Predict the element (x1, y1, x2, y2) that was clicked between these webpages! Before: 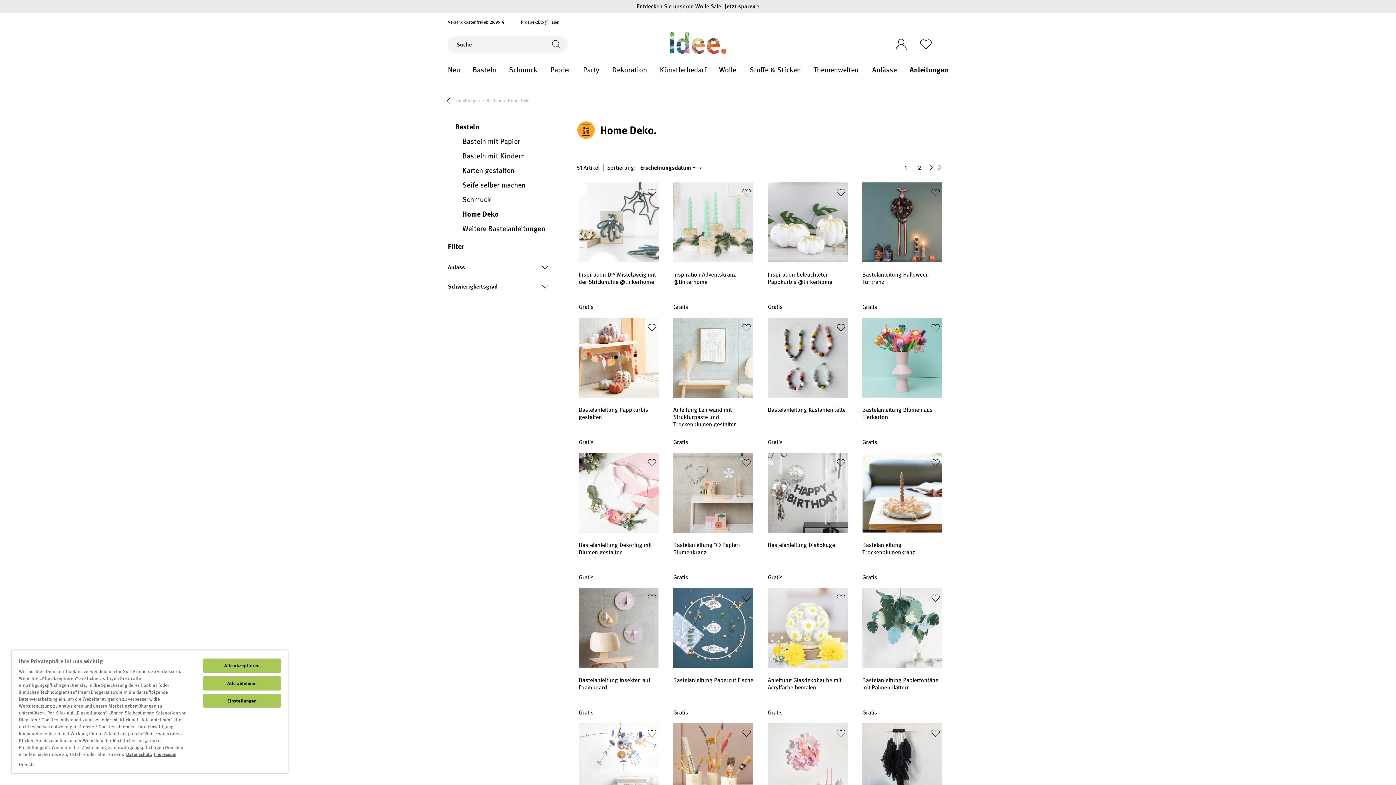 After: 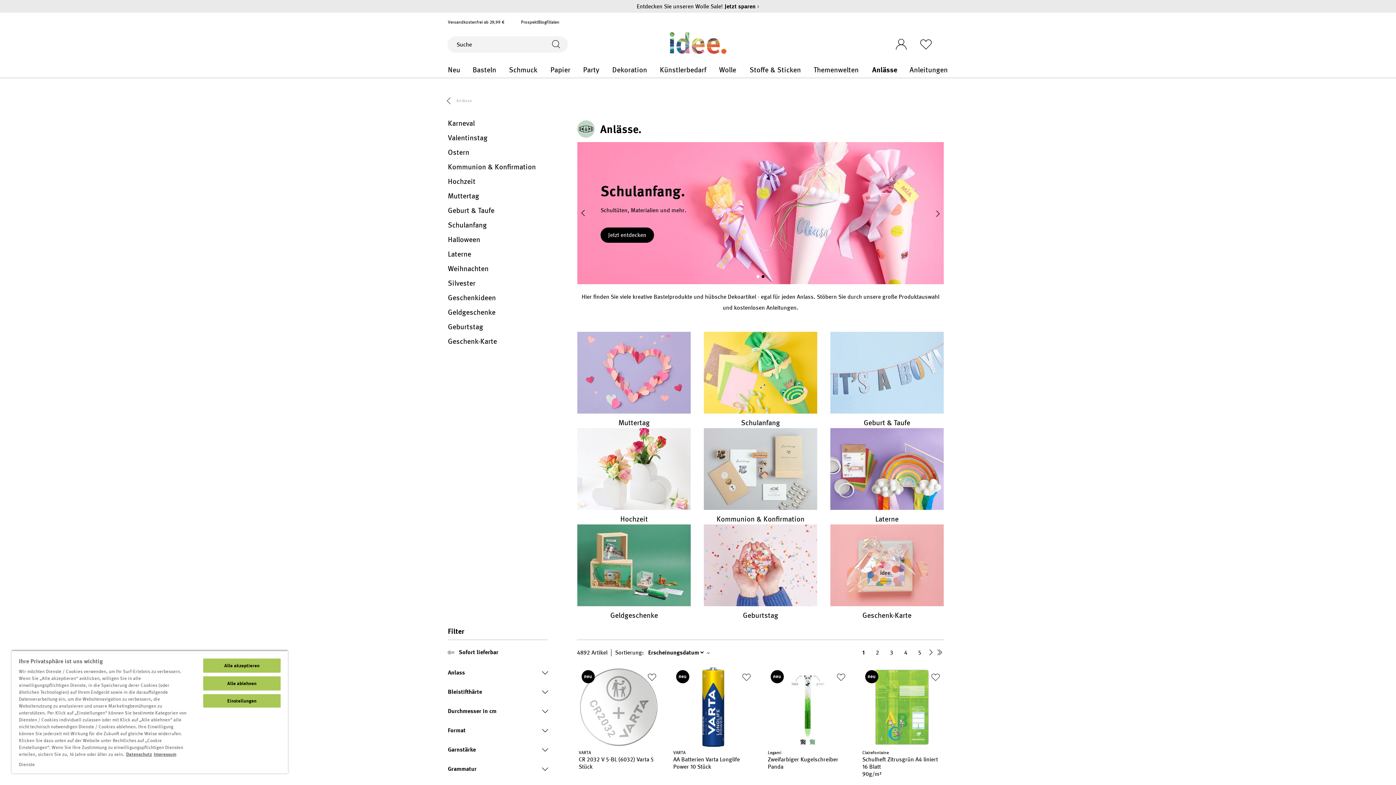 Action: label: Anlässe bbox: (868, 61, 901, 77)